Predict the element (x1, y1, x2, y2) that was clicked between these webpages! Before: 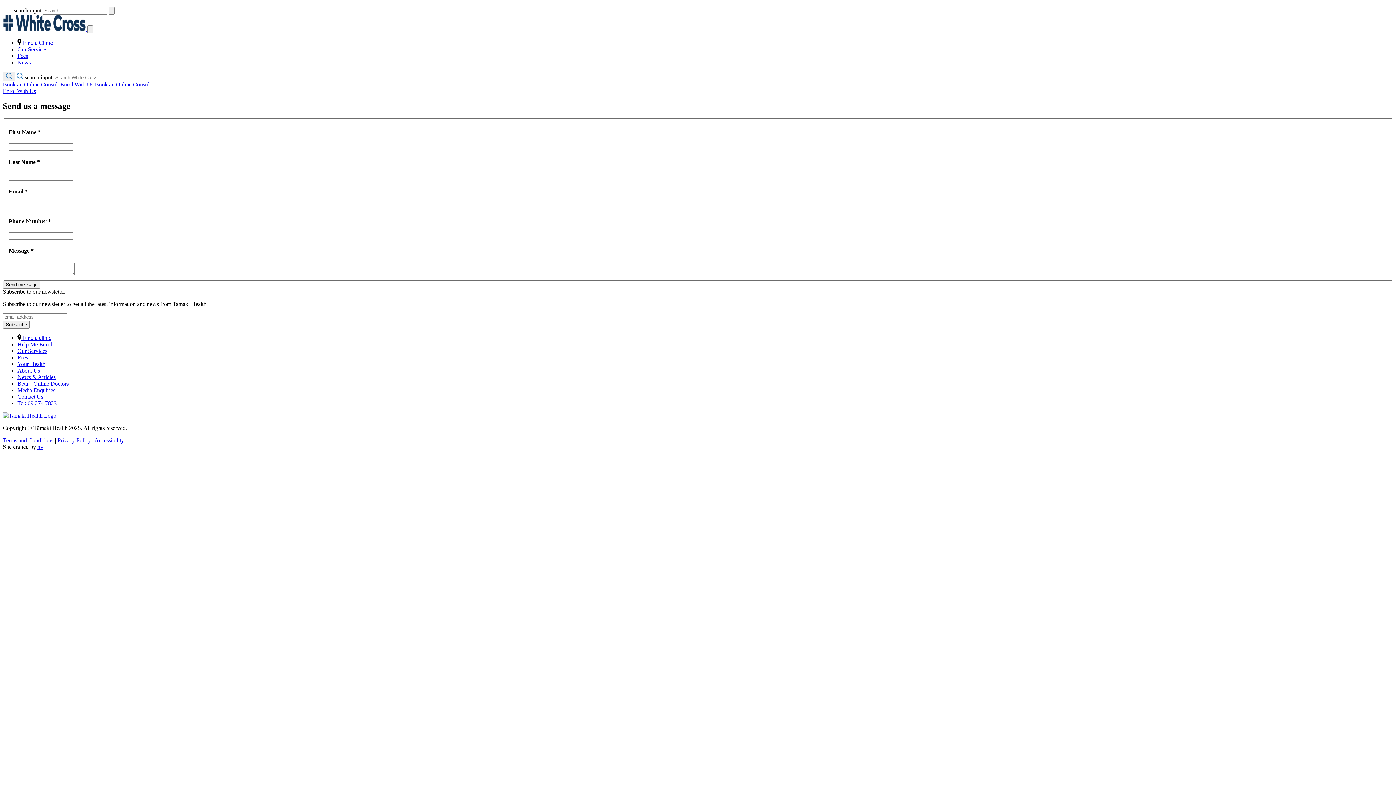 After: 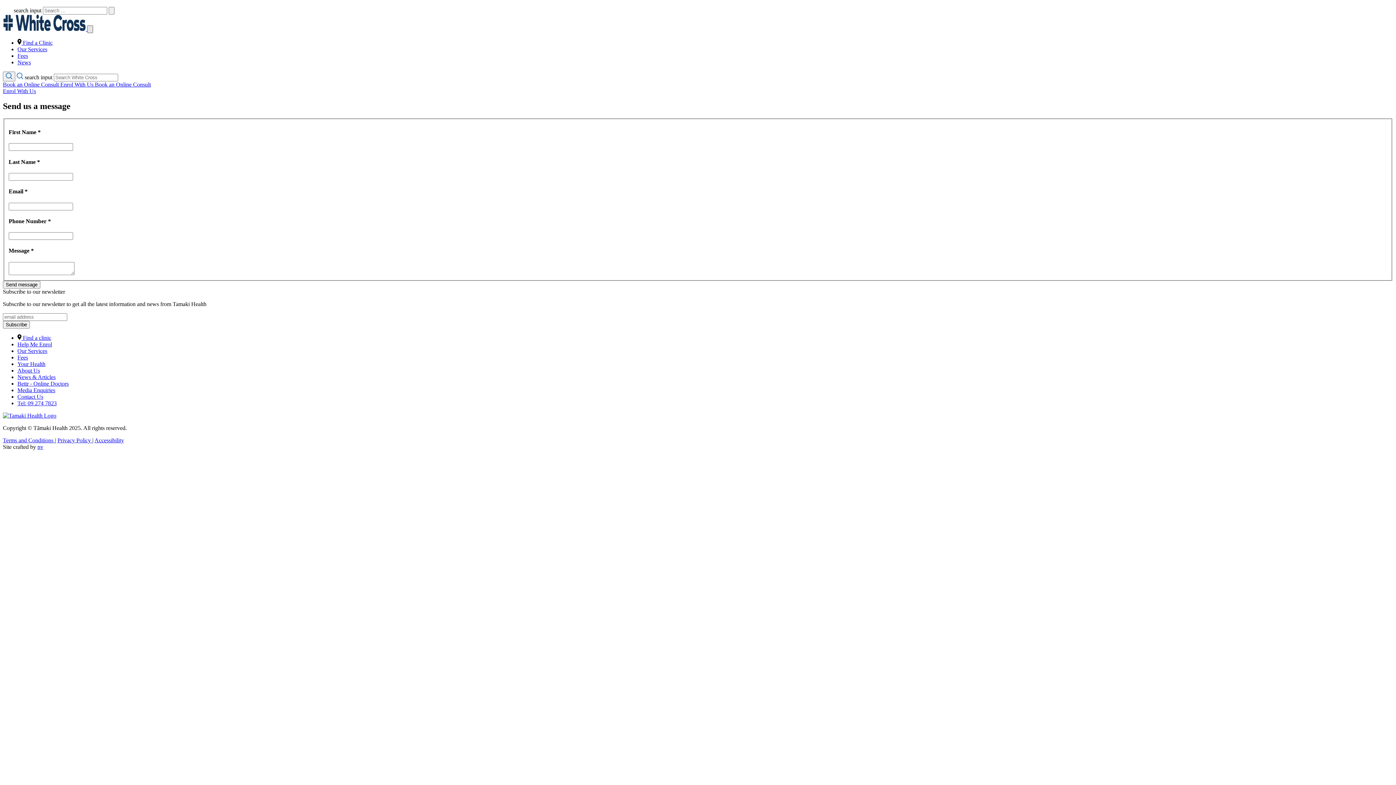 Action: label: Menu bbox: (87, 25, 93, 33)